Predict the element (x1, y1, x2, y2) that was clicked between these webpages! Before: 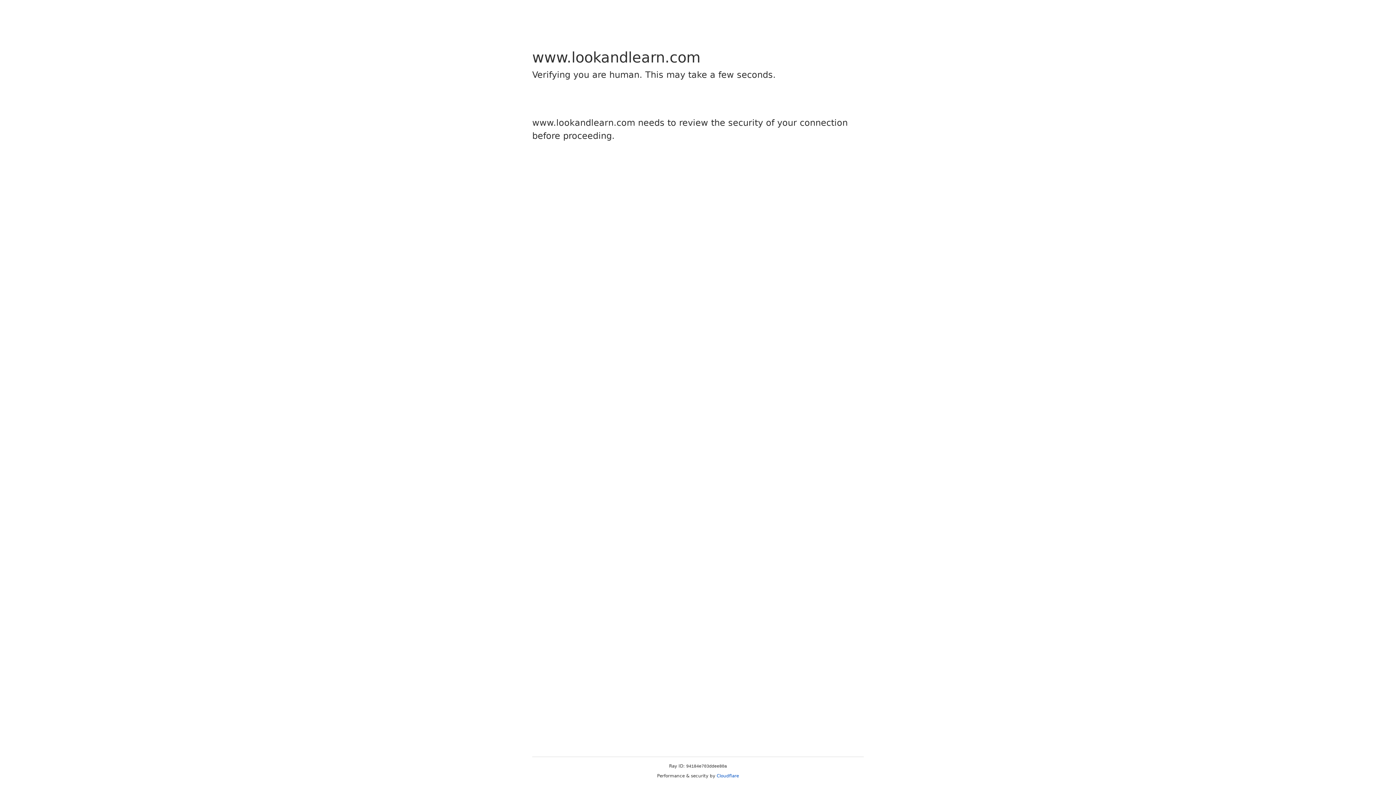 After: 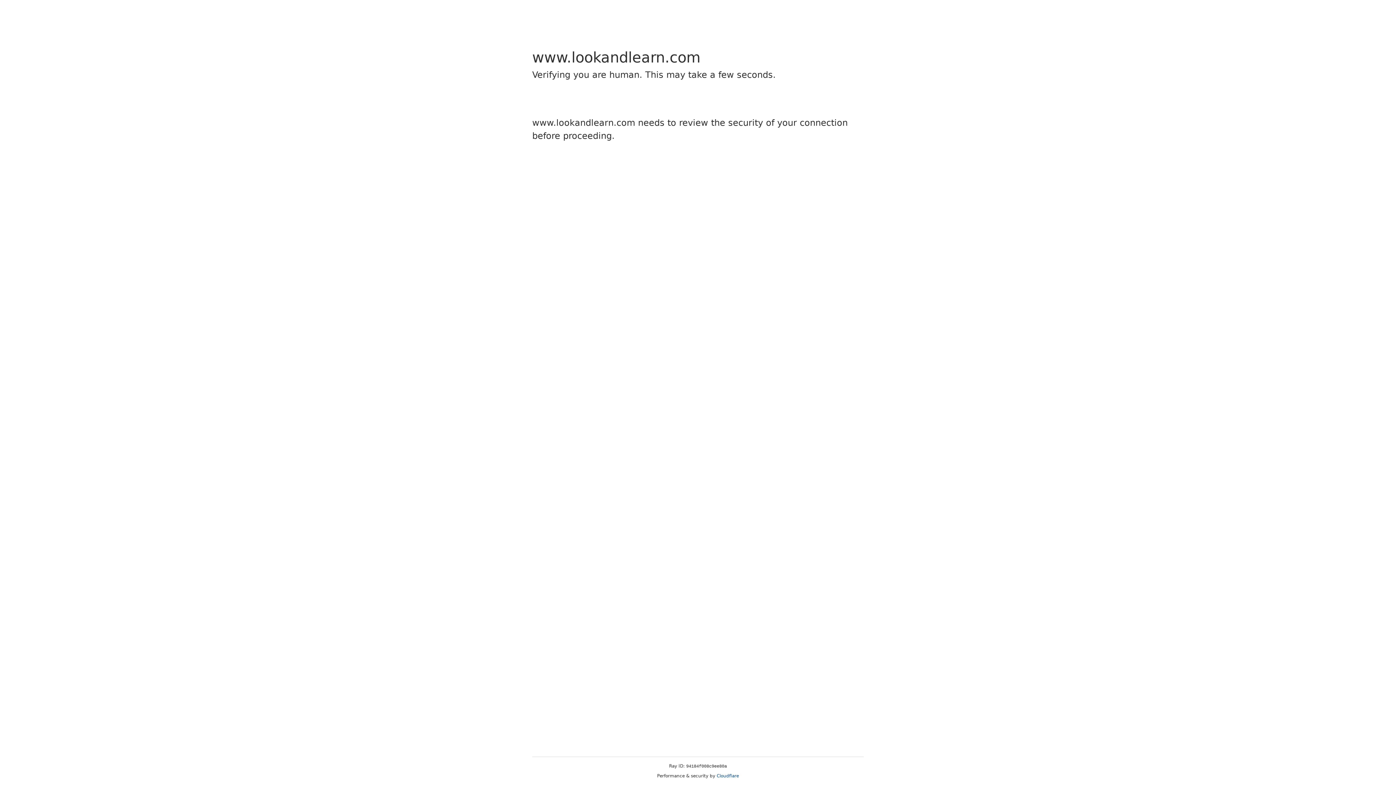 Action: bbox: (716, 773, 739, 778) label: Cloudflare